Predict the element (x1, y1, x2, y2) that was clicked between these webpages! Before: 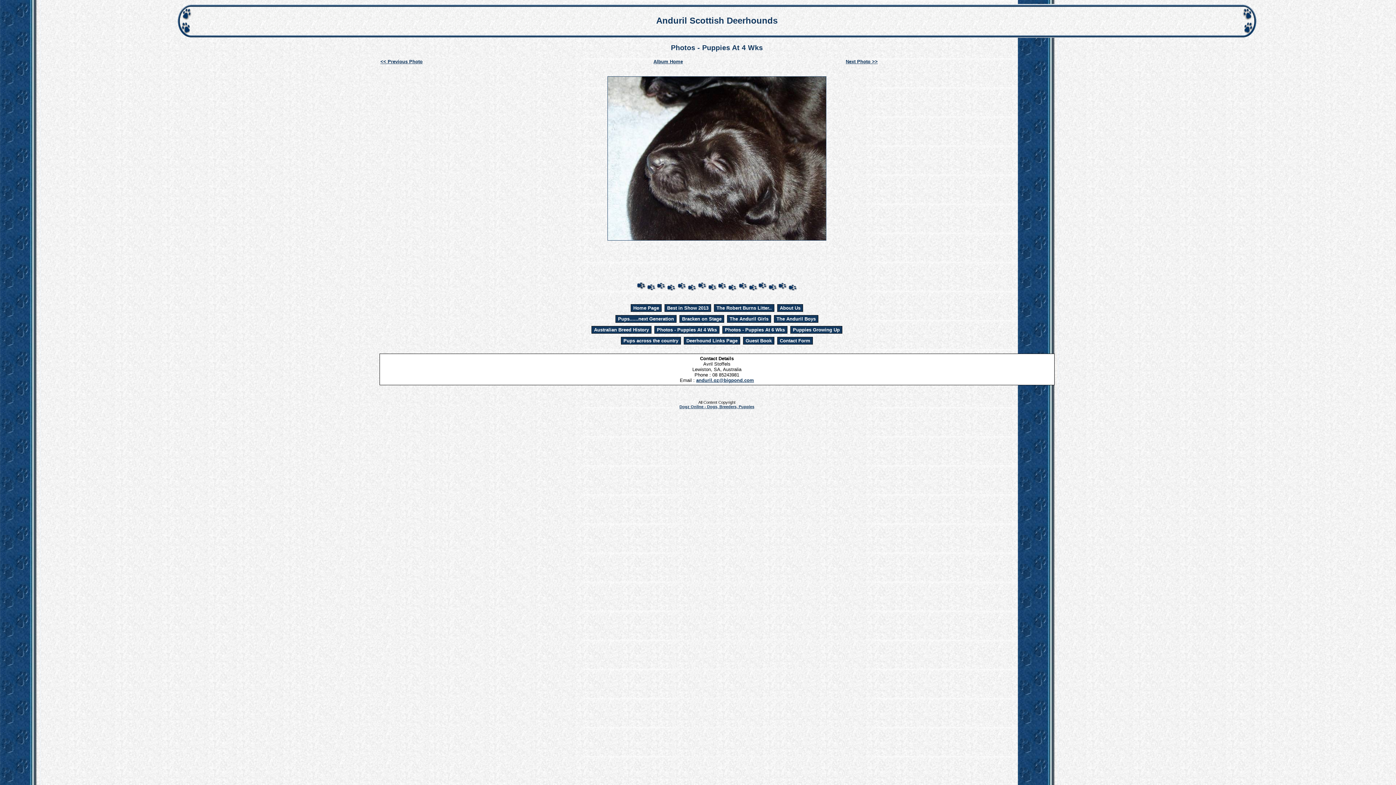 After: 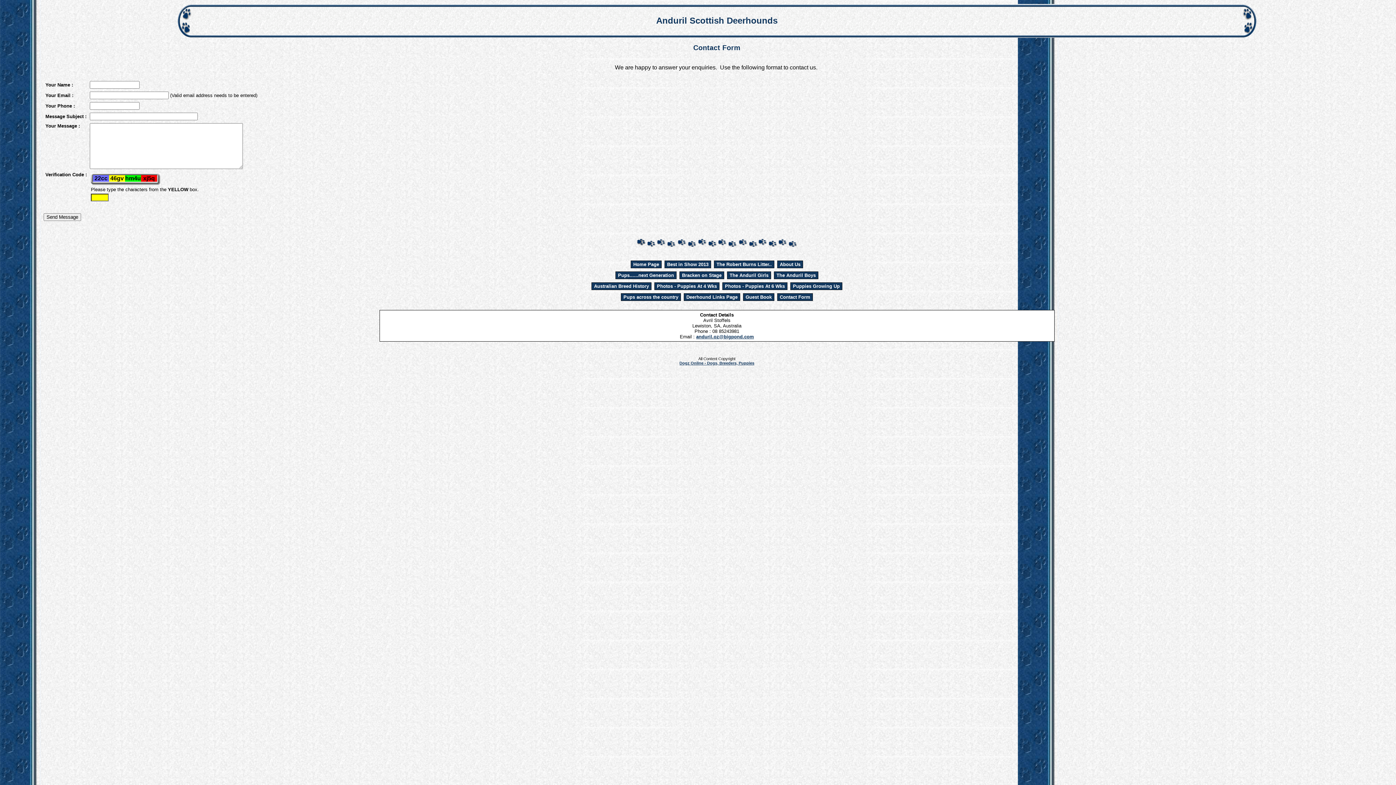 Action: label: Contact Form bbox: (780, 338, 810, 343)